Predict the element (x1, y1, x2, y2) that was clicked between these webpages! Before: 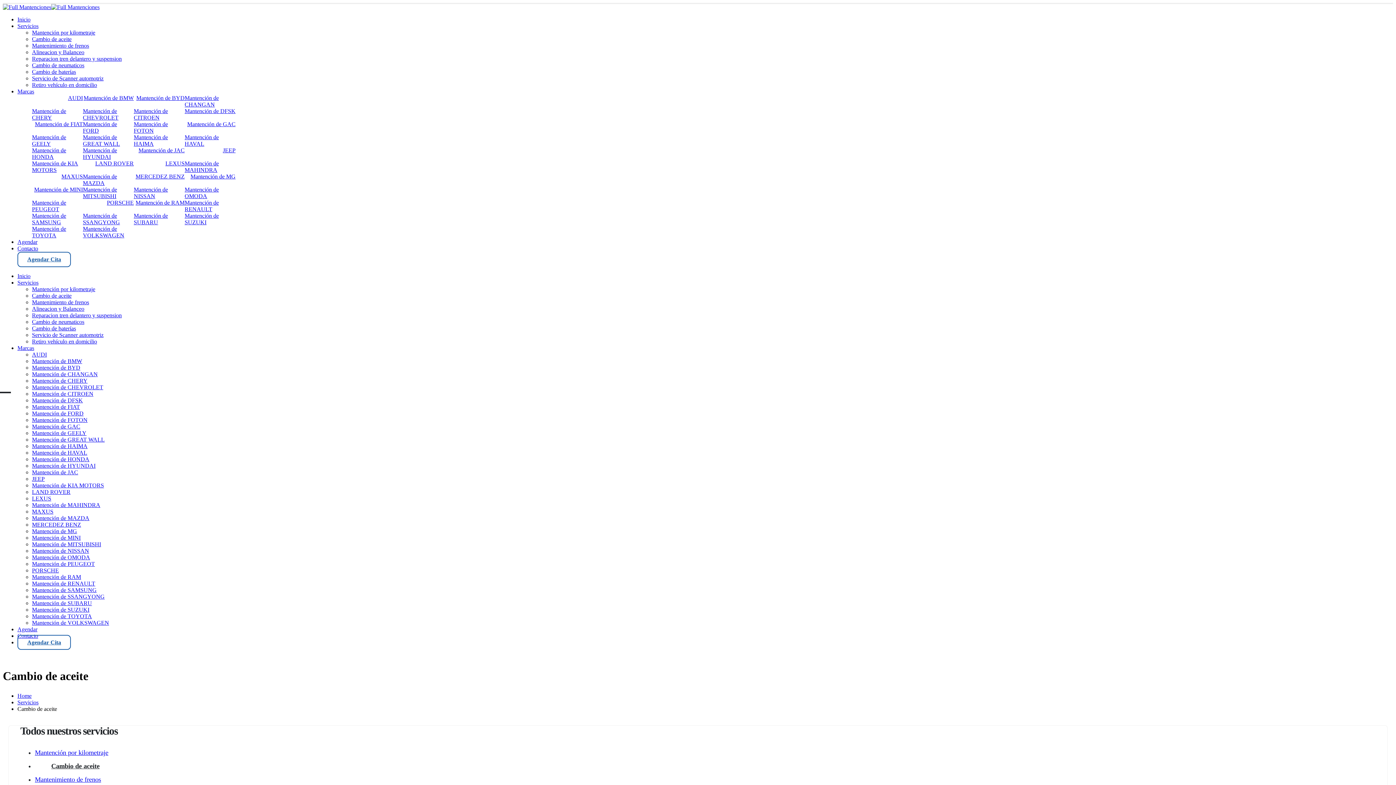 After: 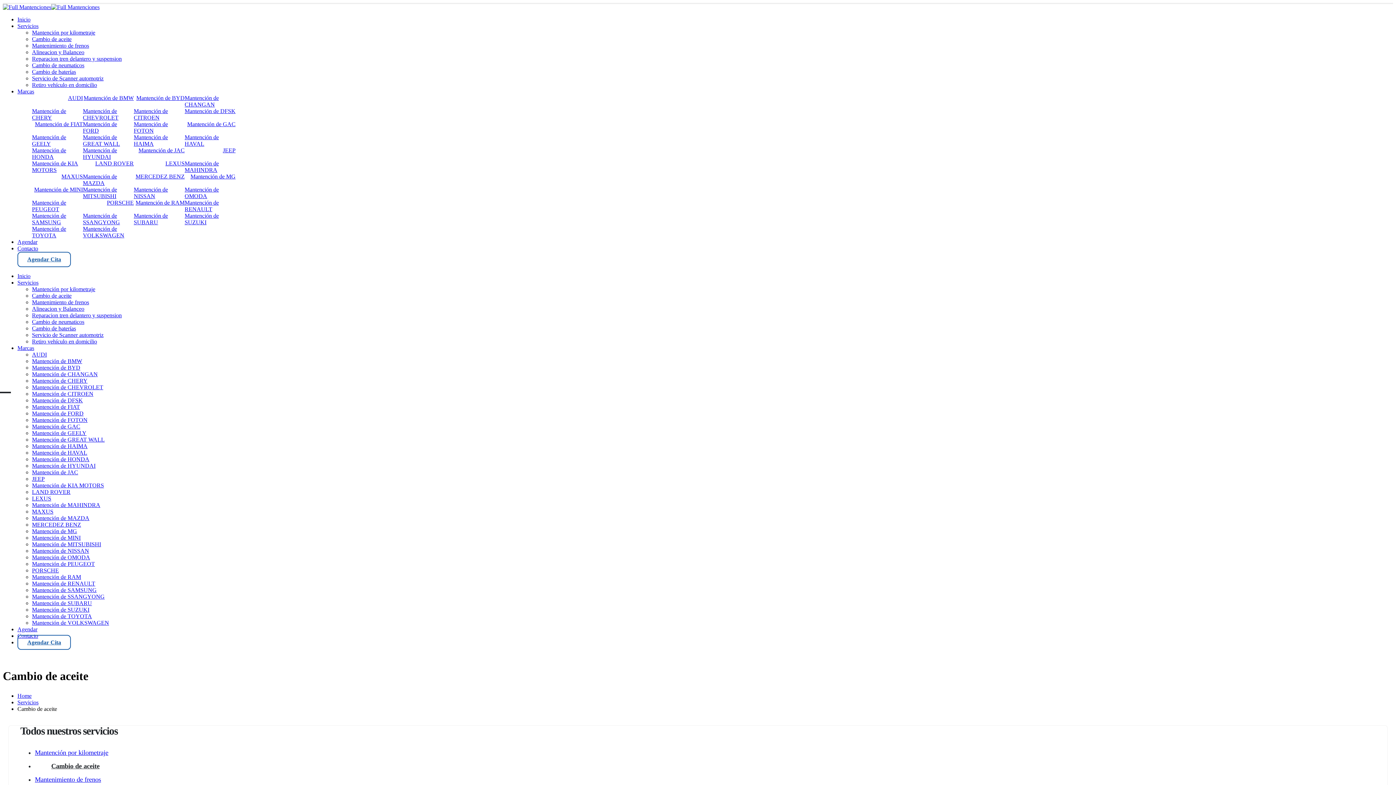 Action: bbox: (34, 762, 99, 770) label: Cambio de aceite